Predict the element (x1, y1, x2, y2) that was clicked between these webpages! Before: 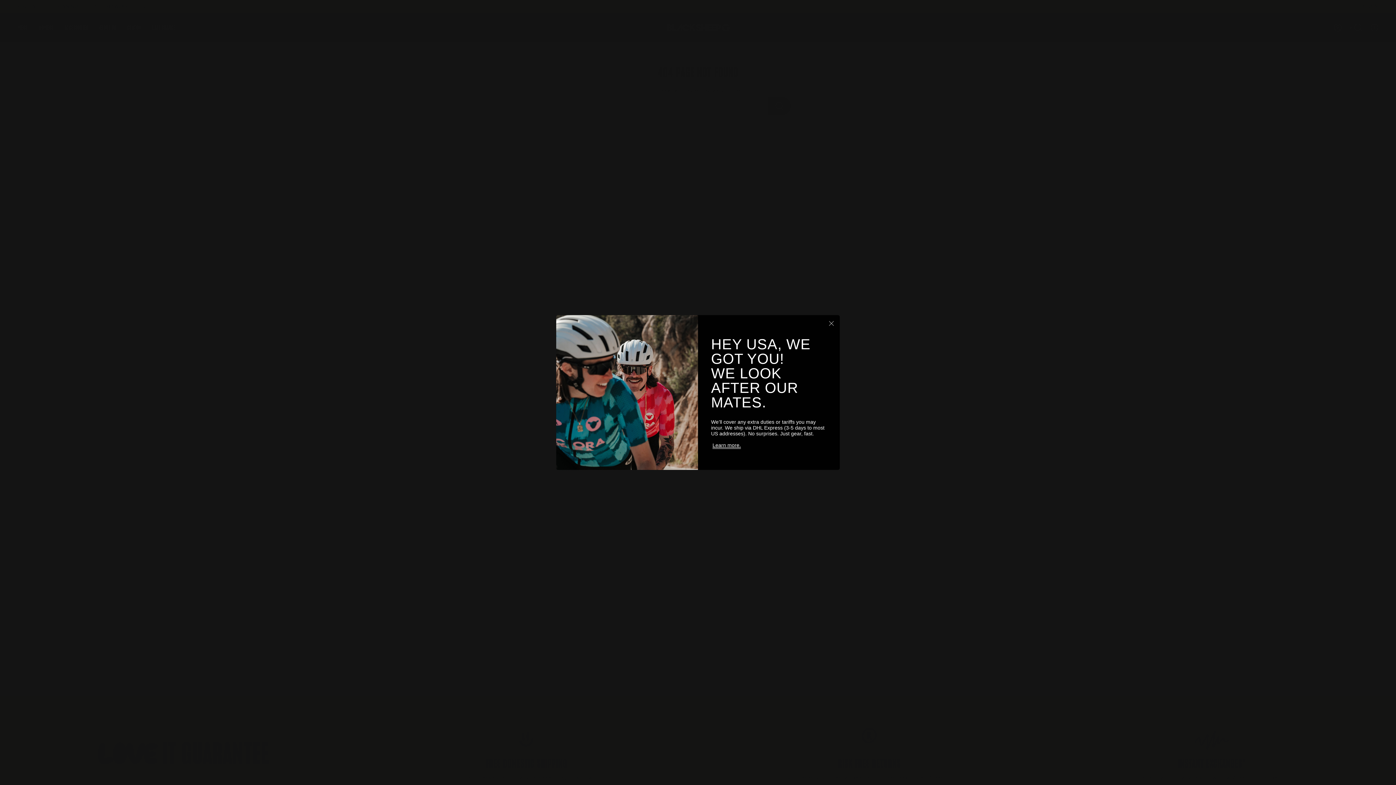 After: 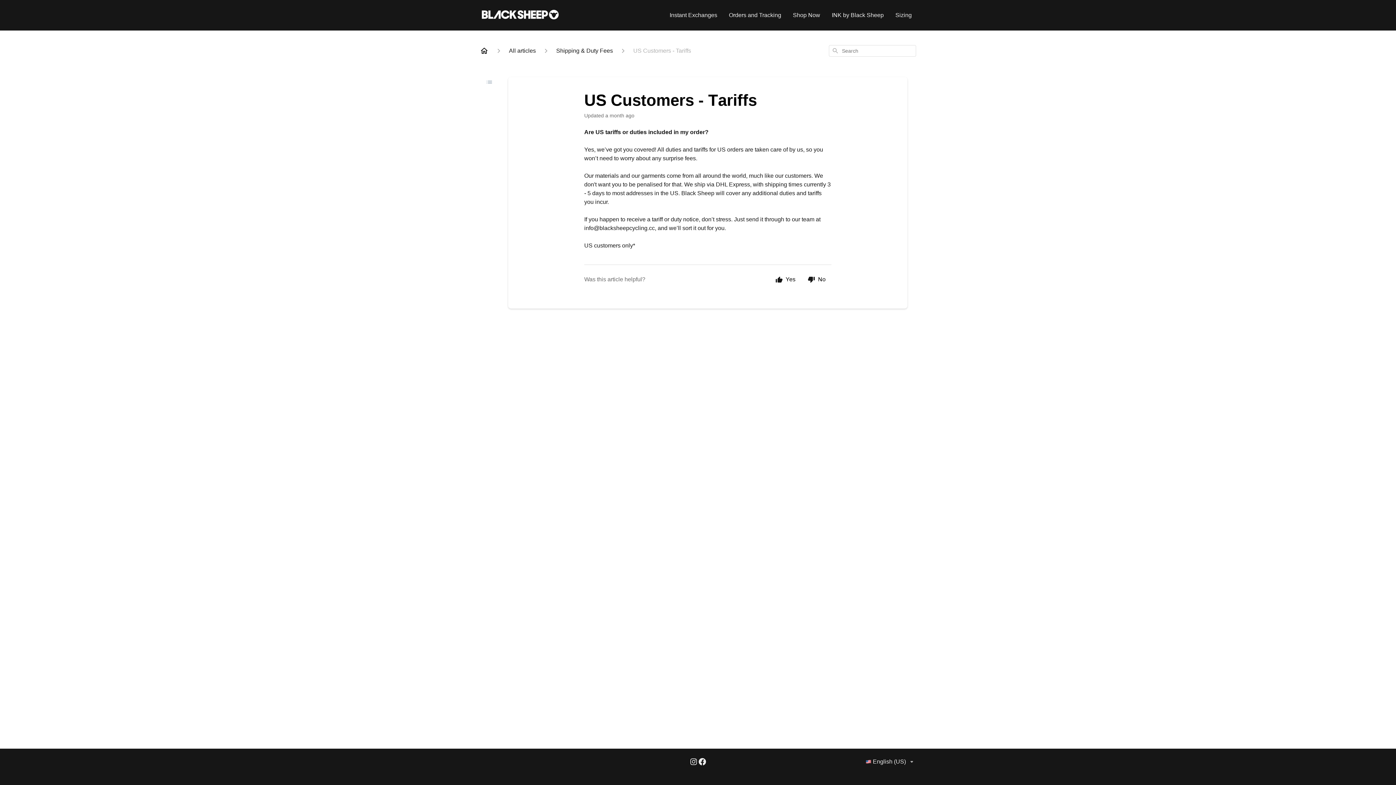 Action: label: Learn more. bbox: (712, 442, 741, 450)